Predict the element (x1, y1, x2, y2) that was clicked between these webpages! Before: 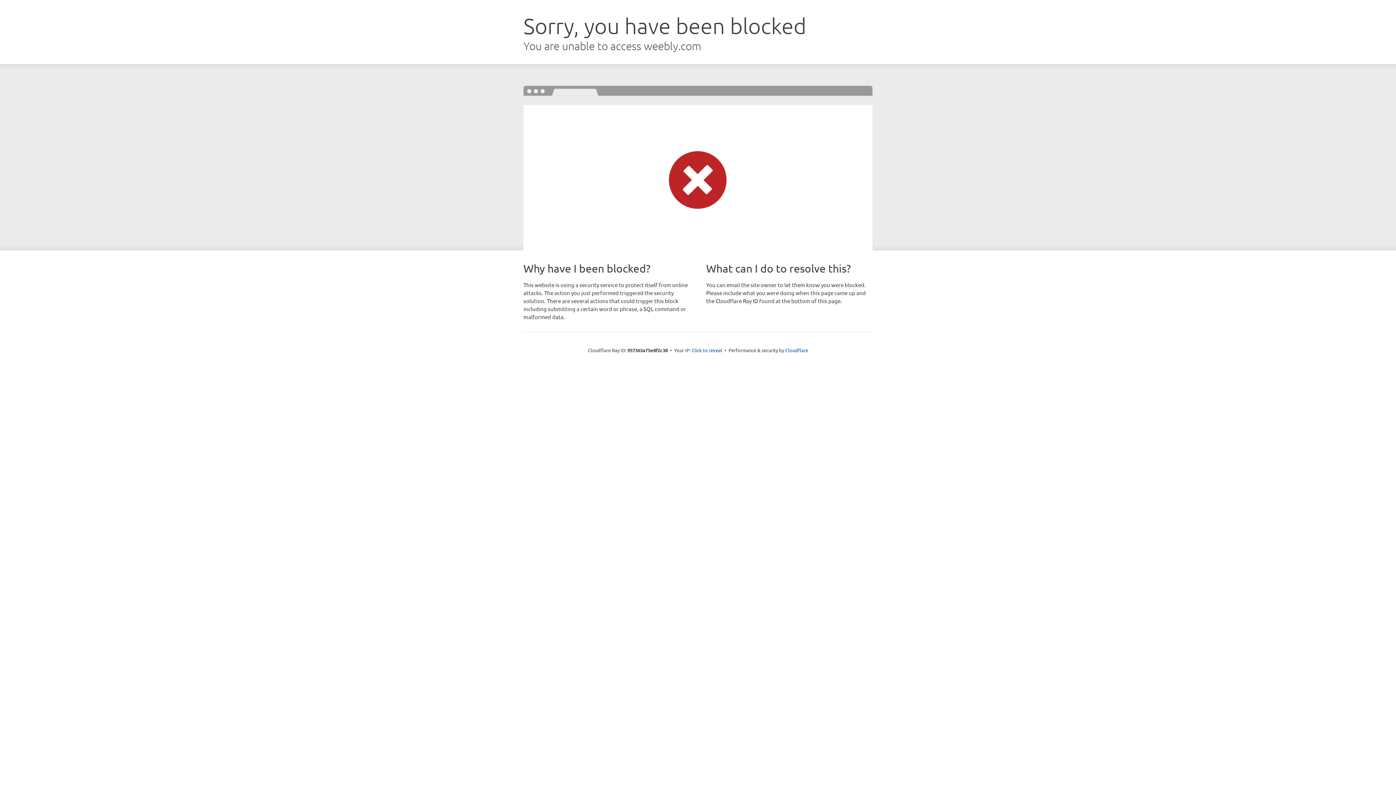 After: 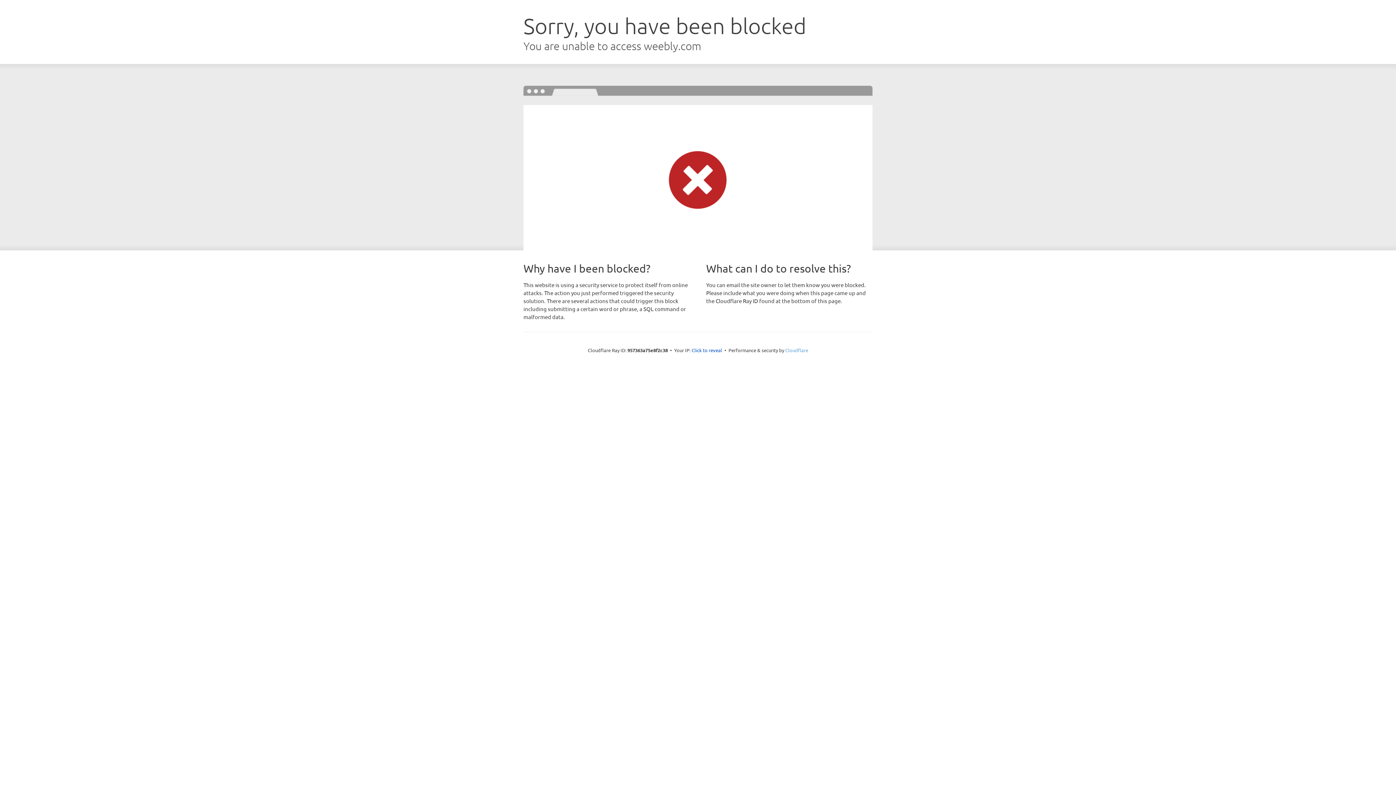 Action: bbox: (785, 347, 808, 353) label: Cloudflare